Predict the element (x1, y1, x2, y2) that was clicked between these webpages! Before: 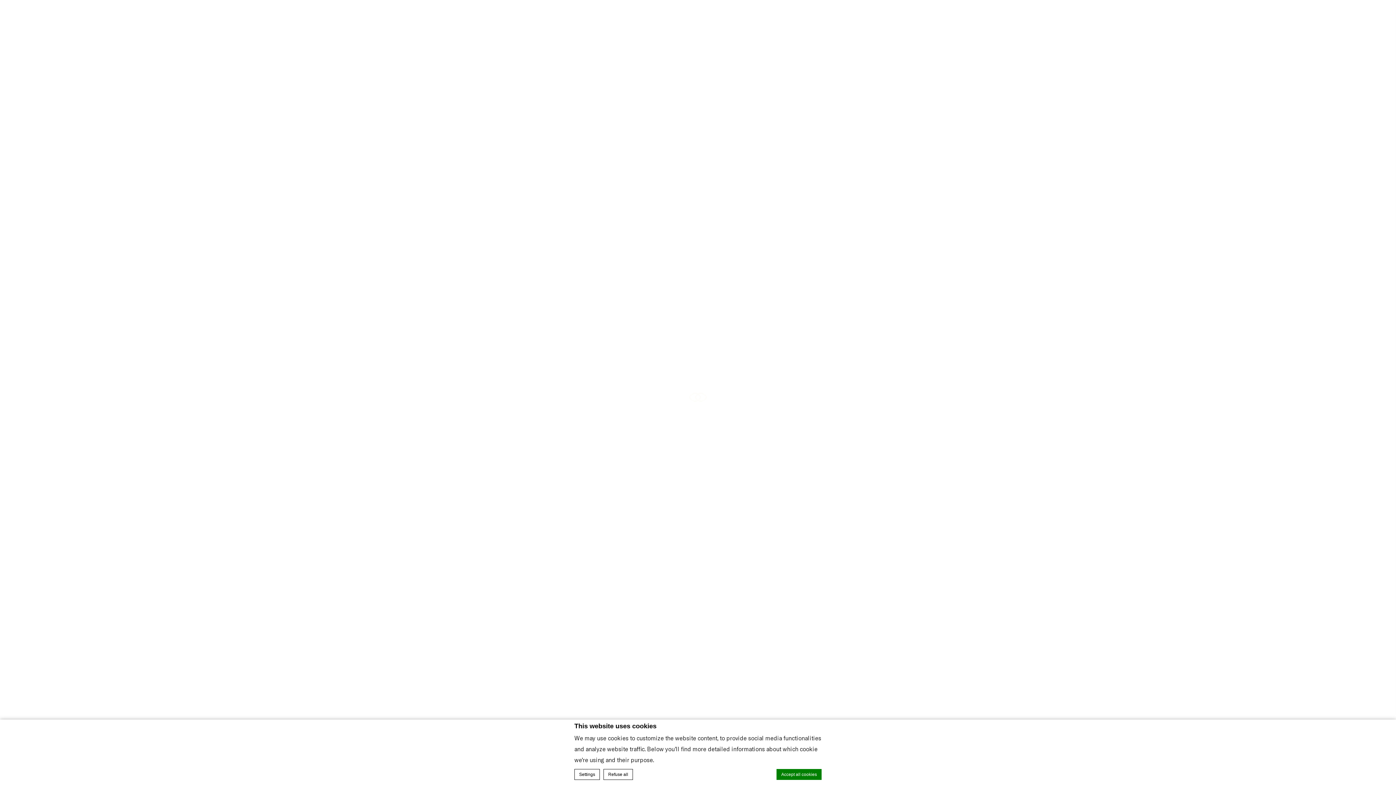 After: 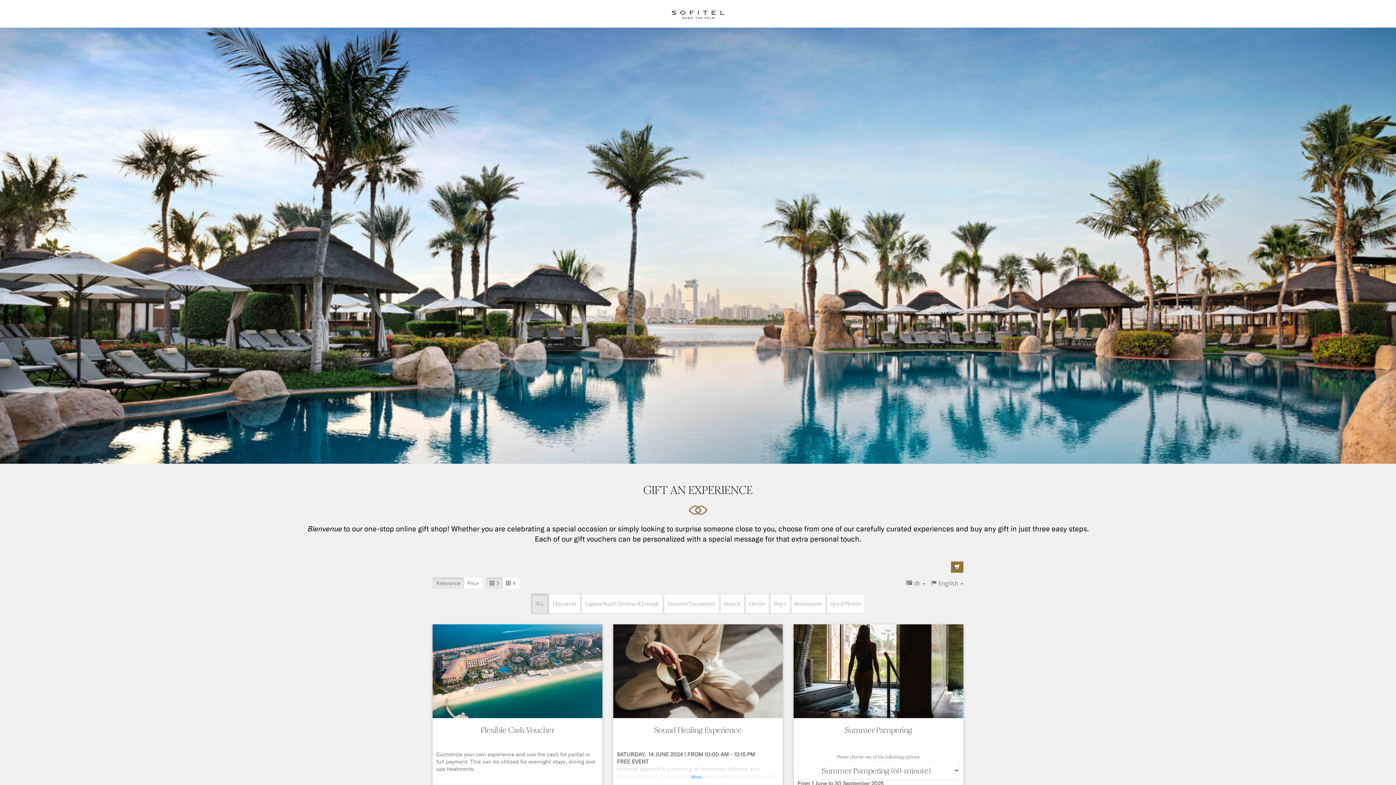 Action: bbox: (1085, 0, 1112, 27) label: Buy Gifts